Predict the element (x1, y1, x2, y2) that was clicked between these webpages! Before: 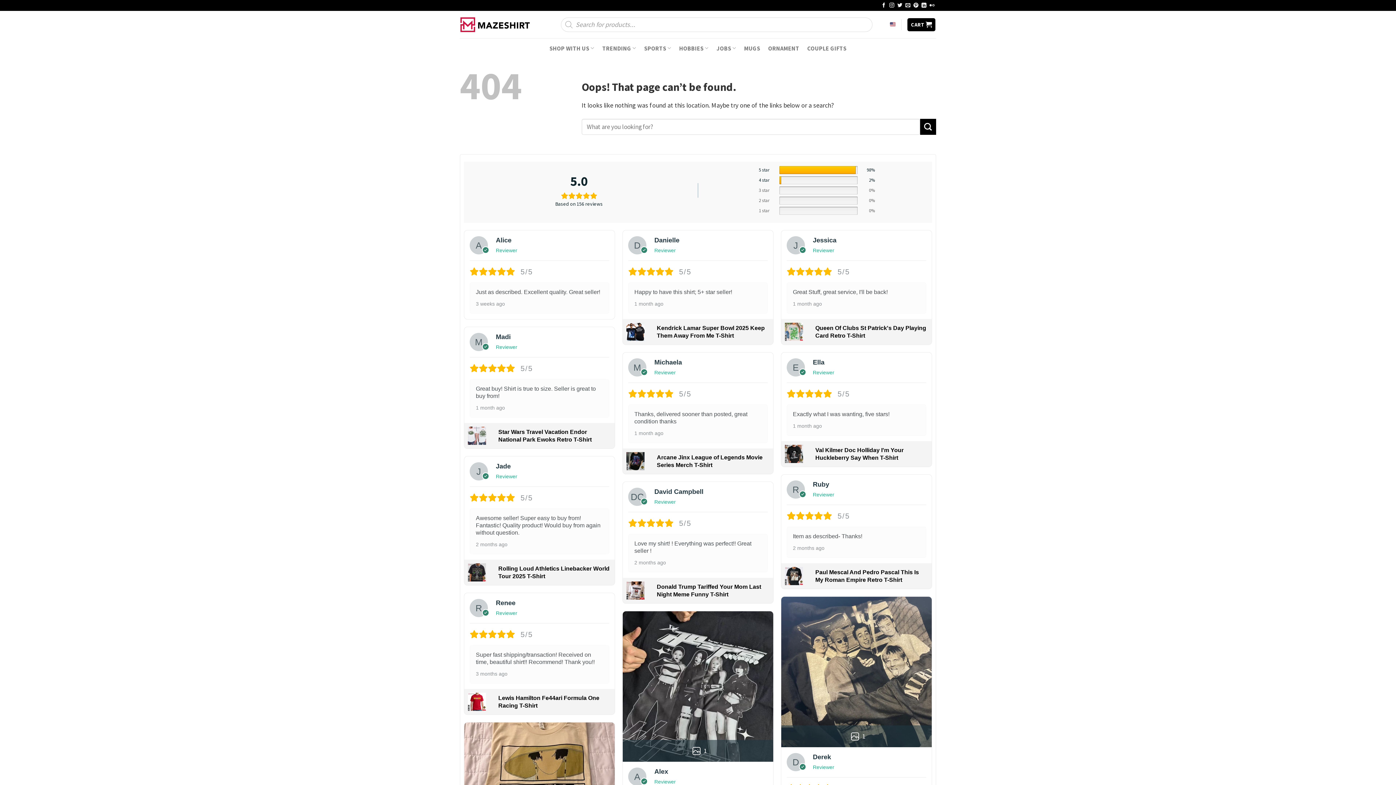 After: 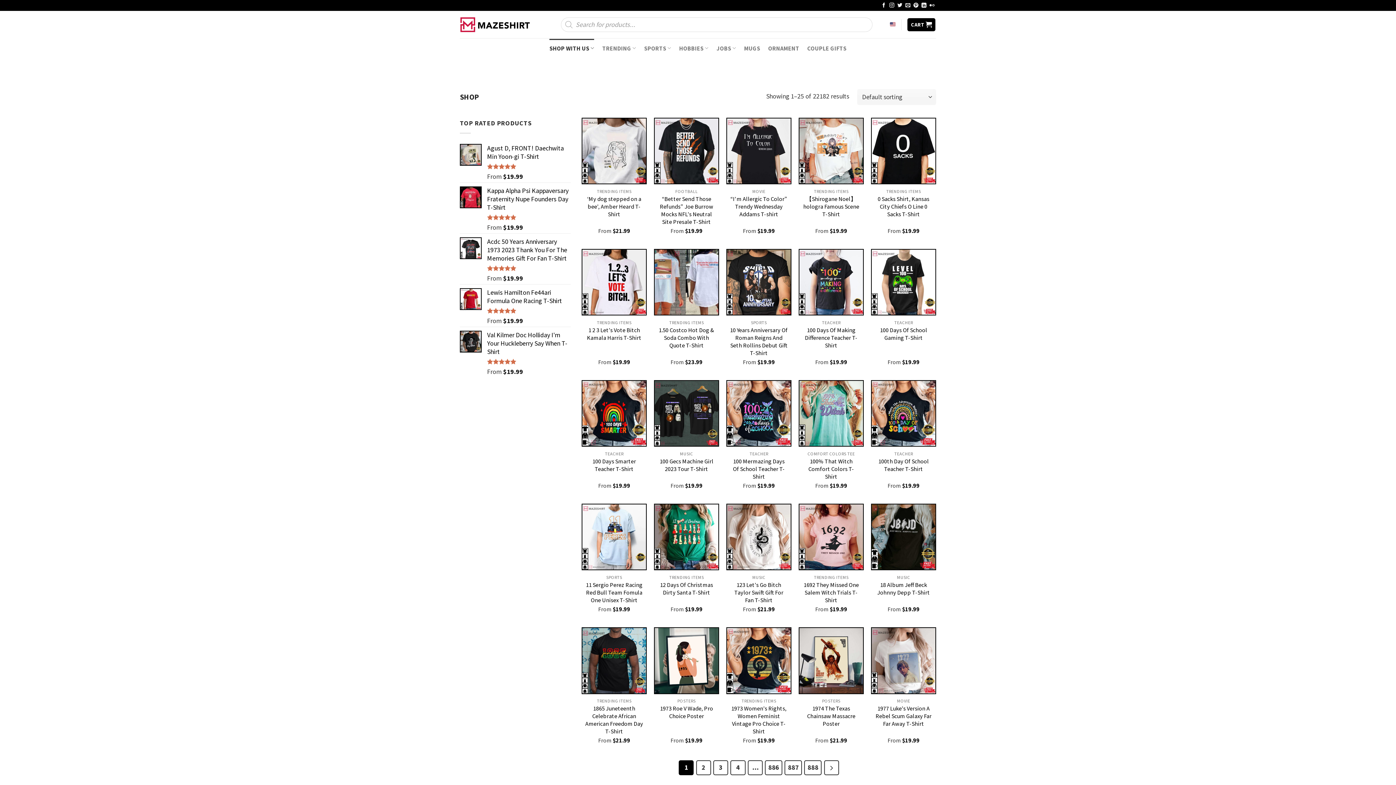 Action: label: SHOP WITH US bbox: (549, 38, 594, 57)